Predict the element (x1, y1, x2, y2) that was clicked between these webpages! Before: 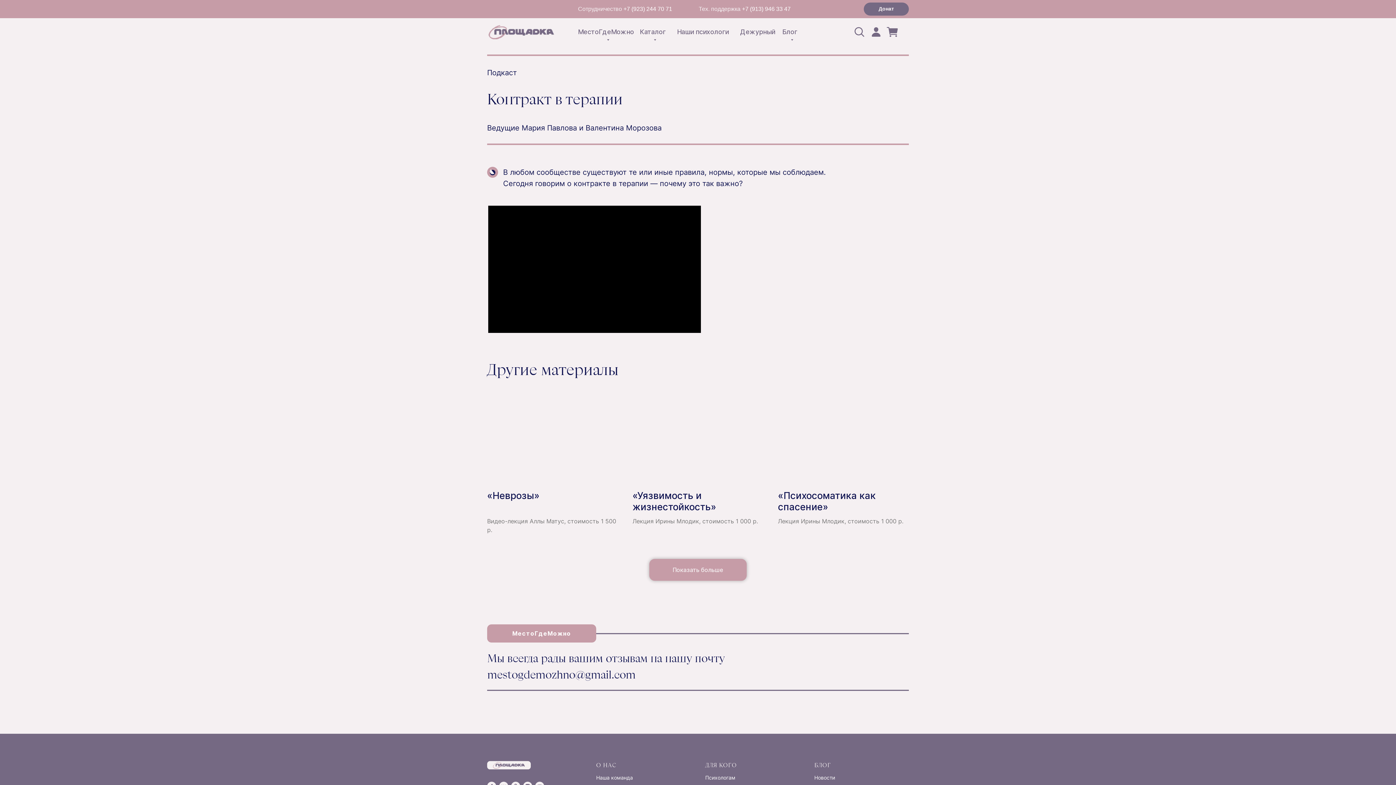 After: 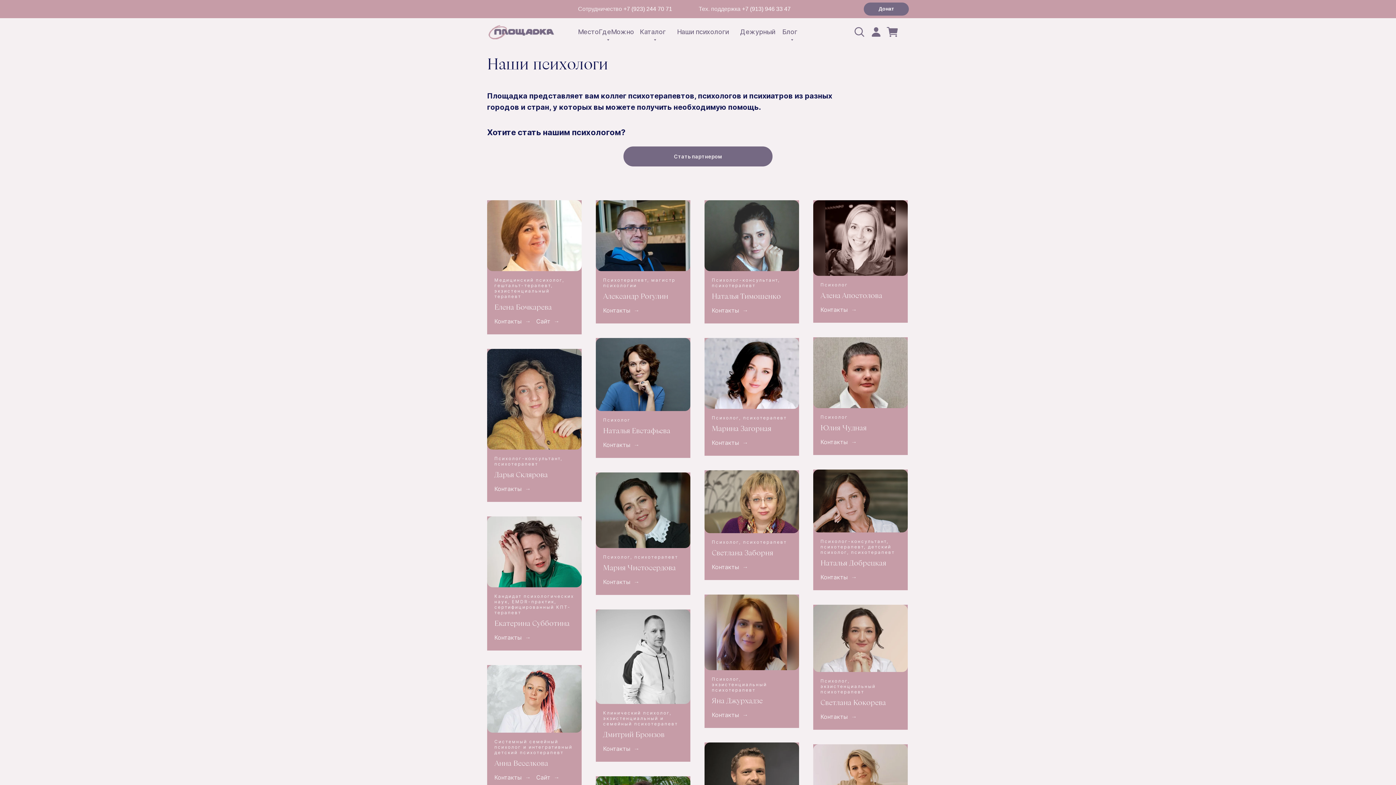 Action: bbox: (677, 28, 728, 35) label: Наши психологи